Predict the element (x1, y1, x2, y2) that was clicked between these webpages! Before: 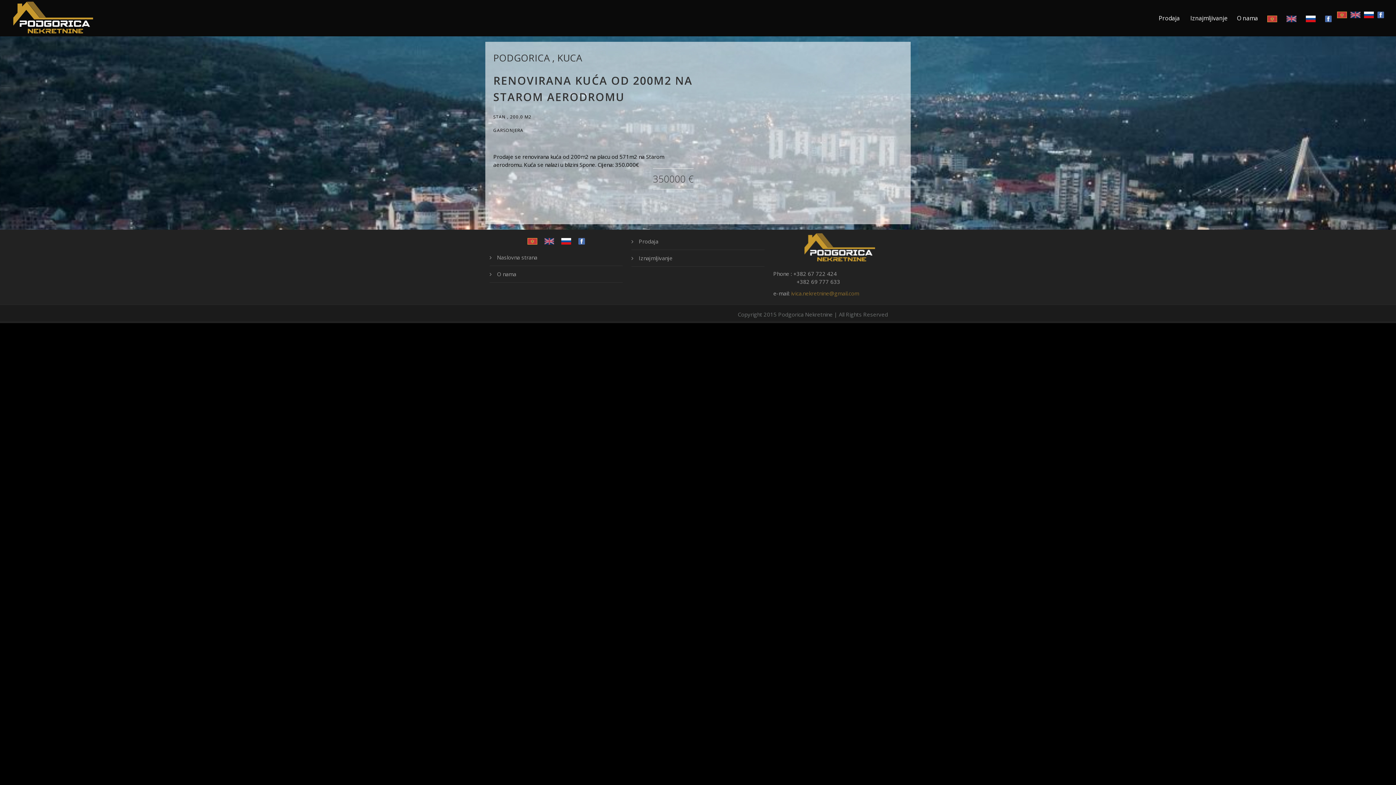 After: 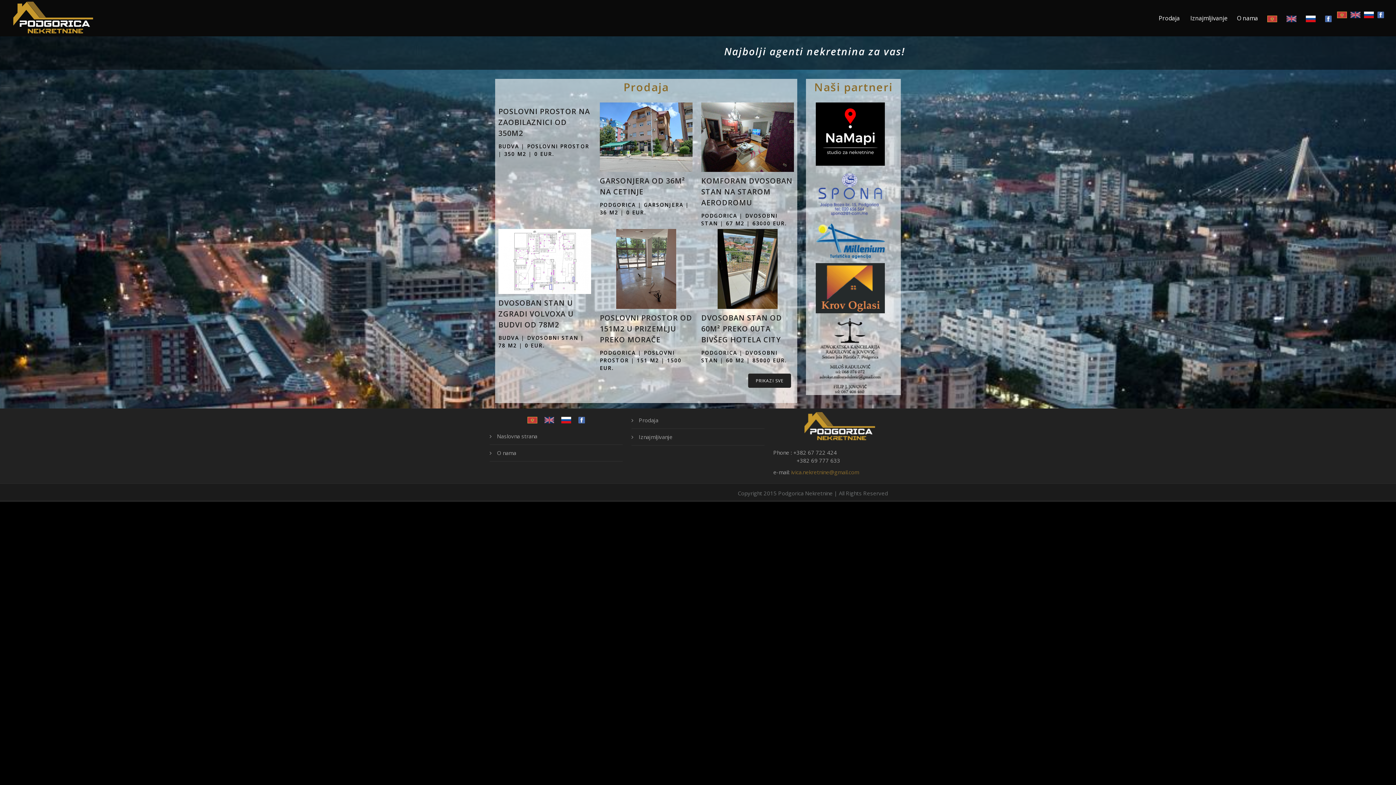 Action: bbox: (1336, 10, 1348, 17)